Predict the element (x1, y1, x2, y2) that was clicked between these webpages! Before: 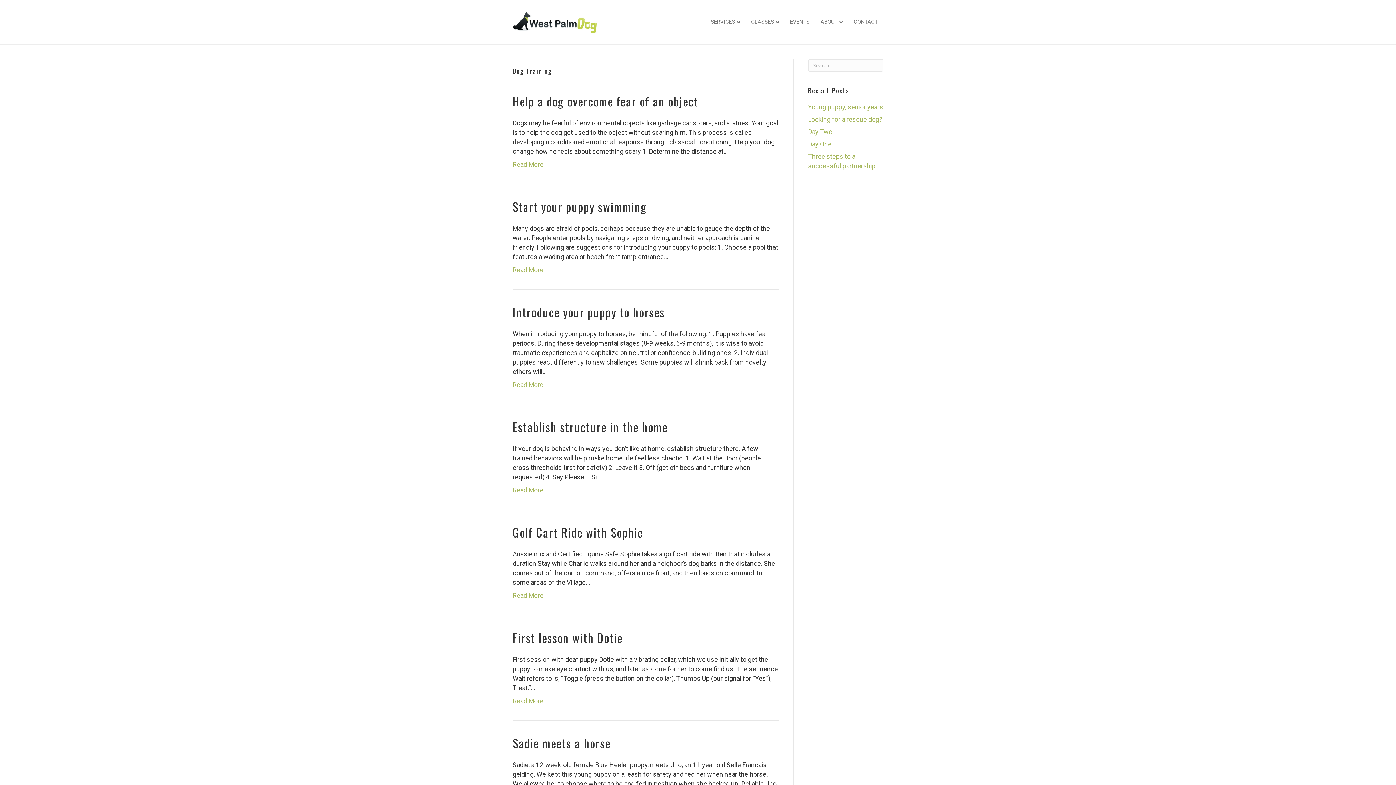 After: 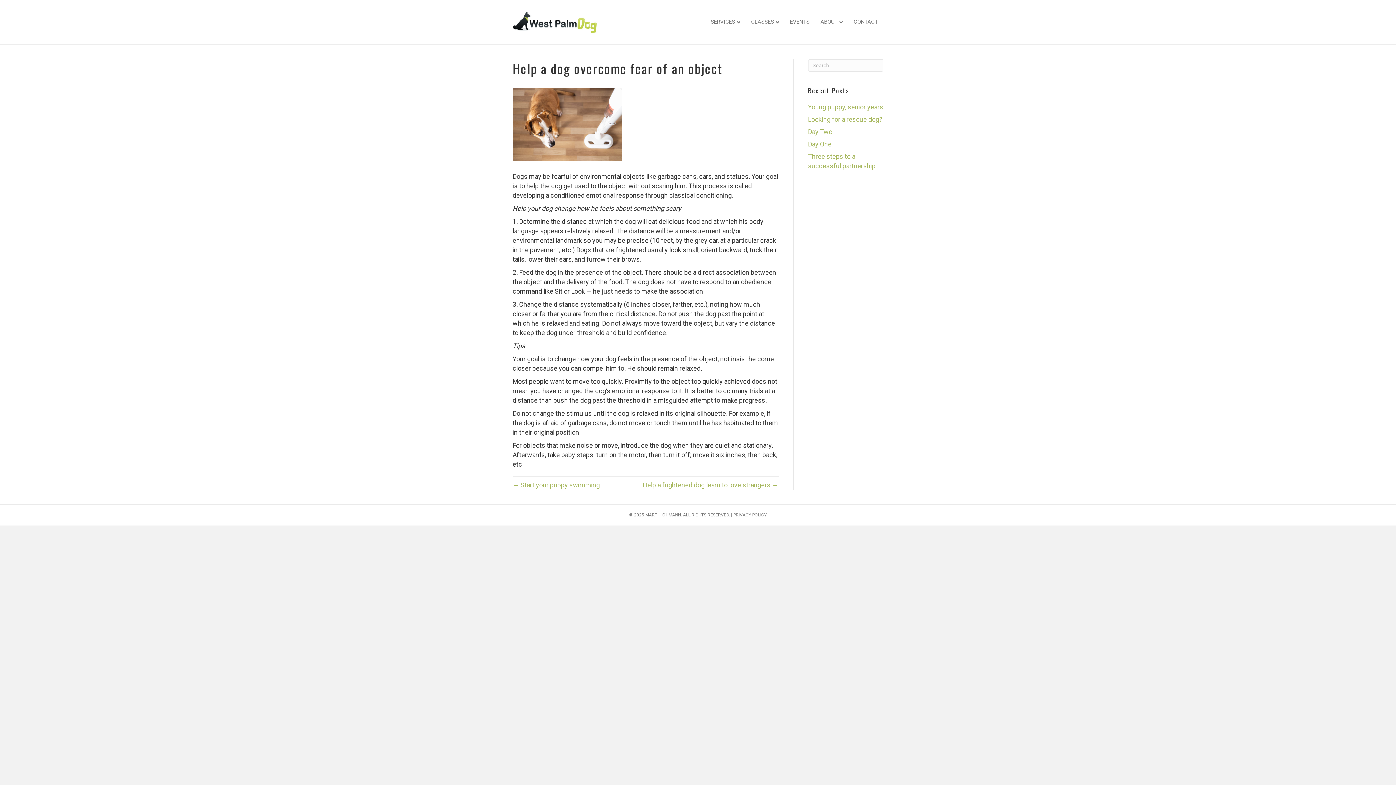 Action: bbox: (512, 92, 698, 109) label: Help a dog overcome fear of an object